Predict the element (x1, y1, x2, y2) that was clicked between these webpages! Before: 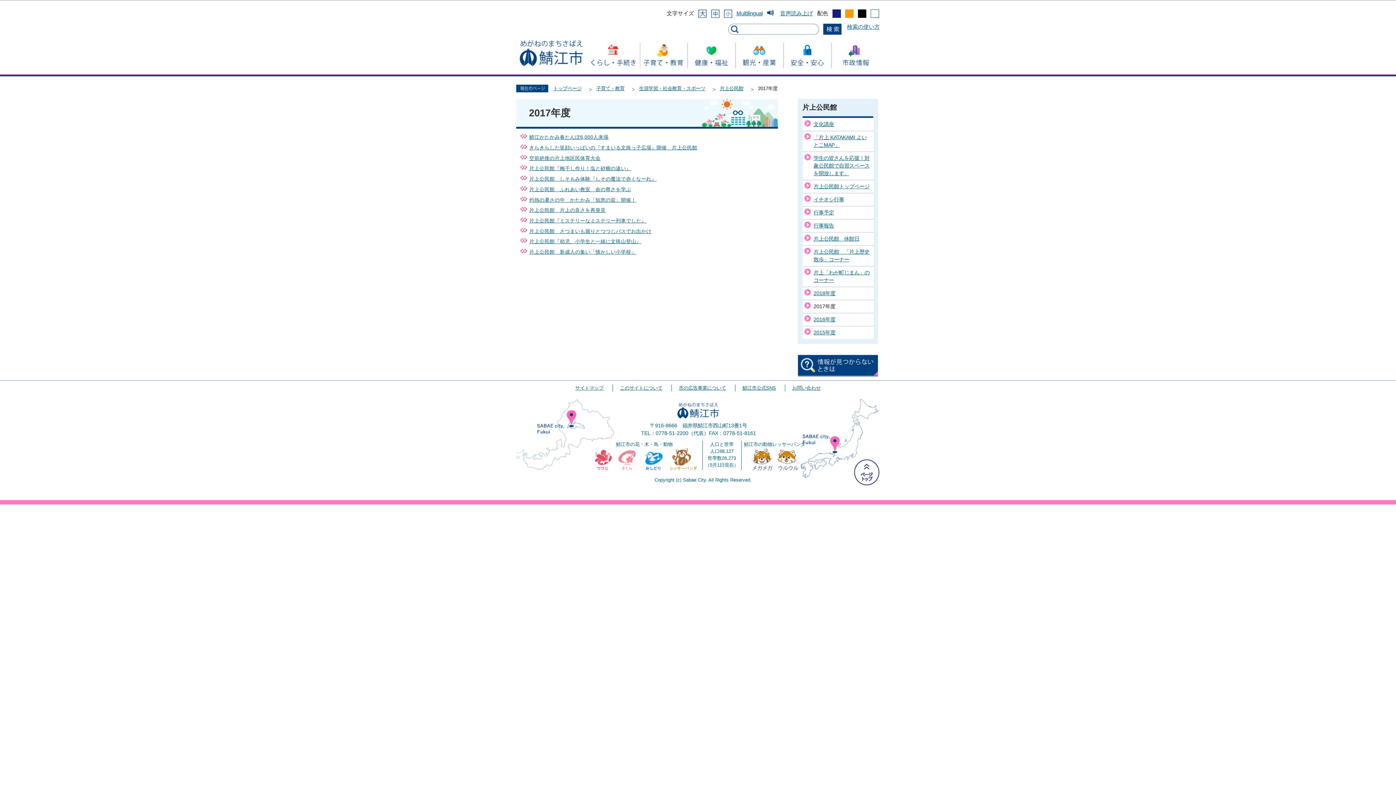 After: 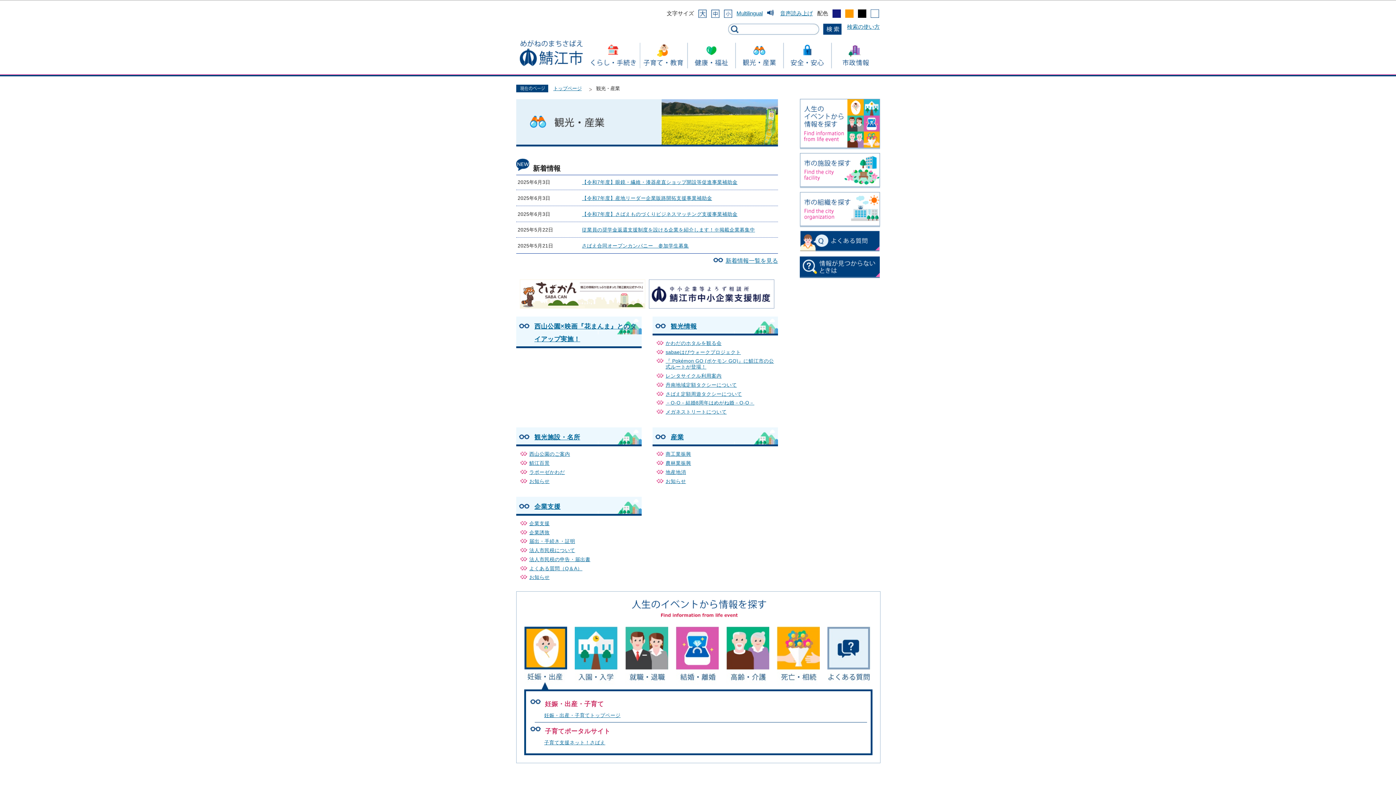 Action: bbox: (735, 42, 783, 74)